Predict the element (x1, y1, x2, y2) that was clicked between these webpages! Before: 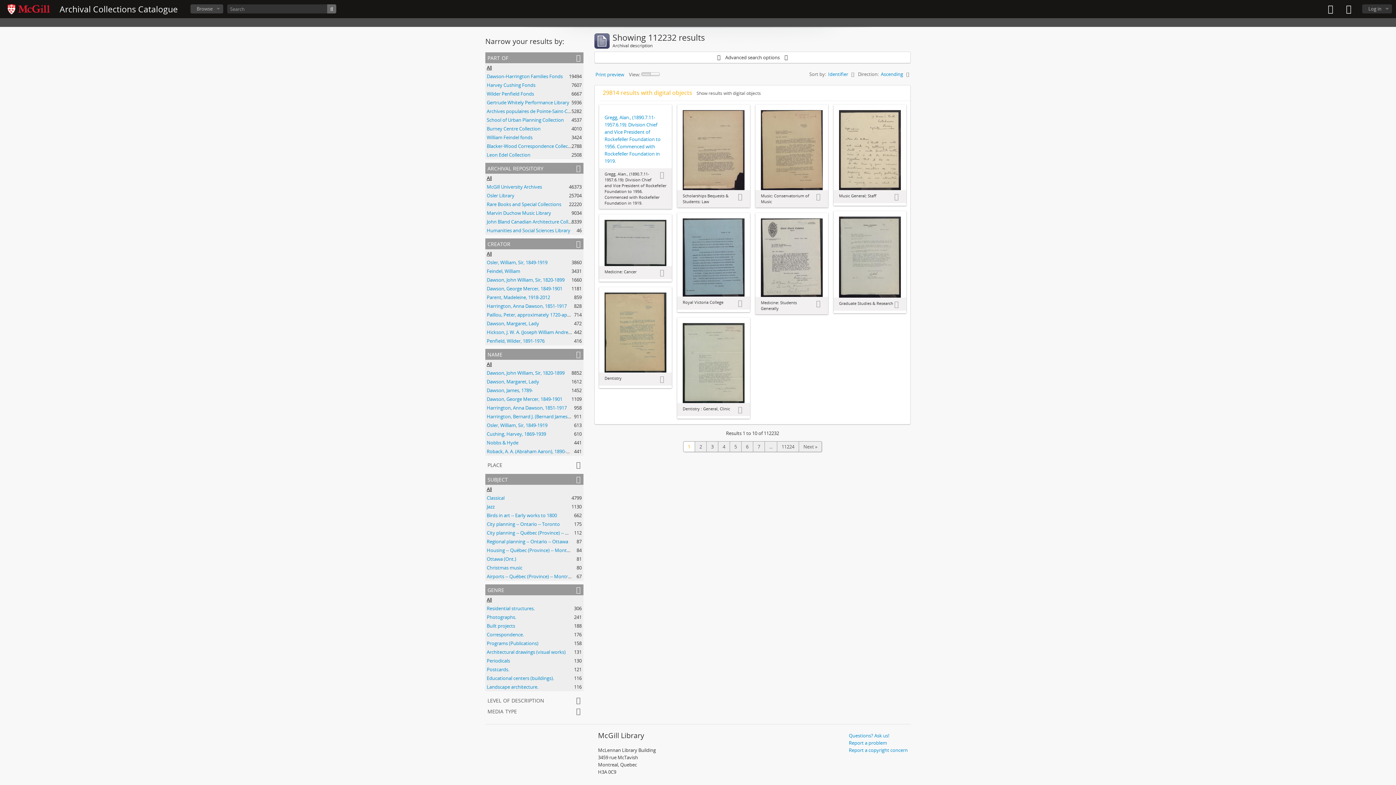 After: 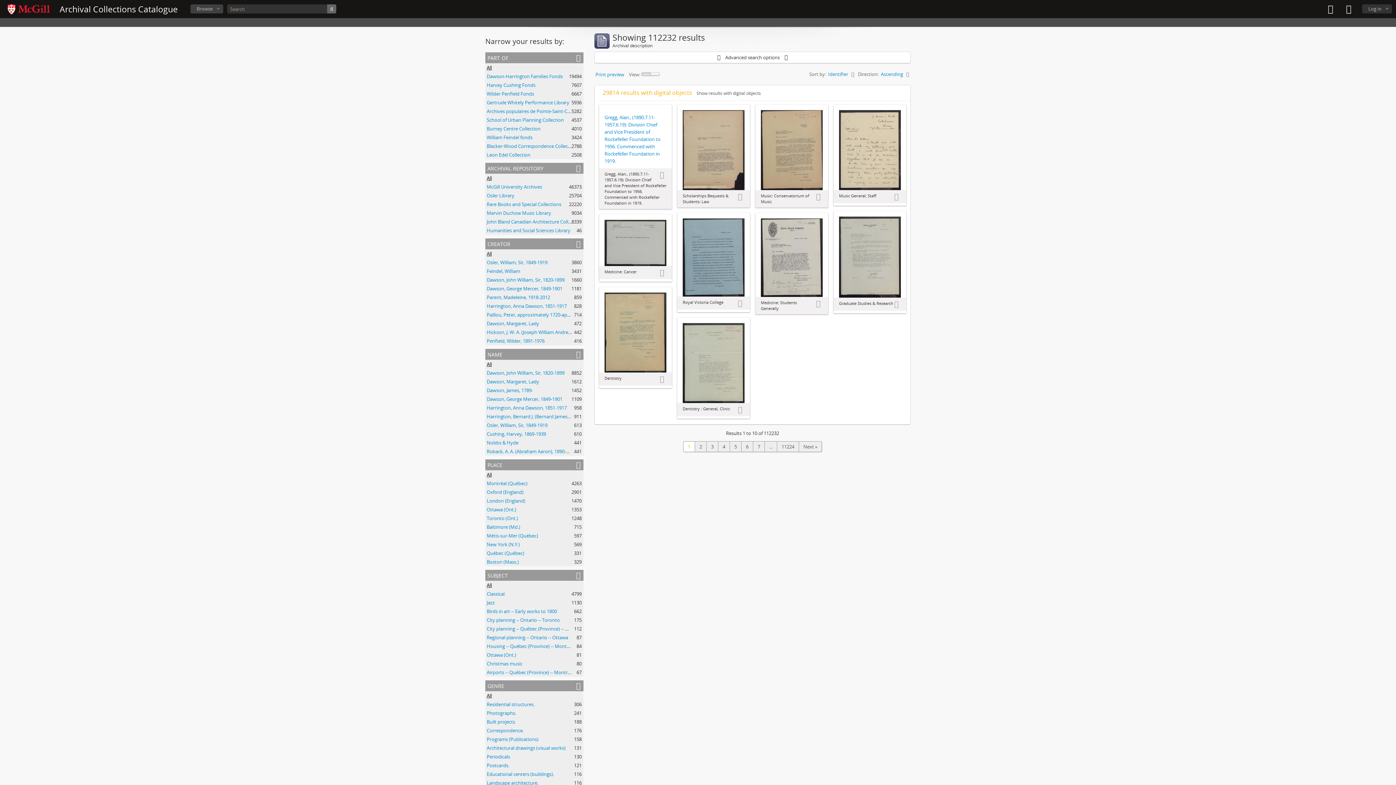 Action: bbox: (485, 459, 583, 470) label: place